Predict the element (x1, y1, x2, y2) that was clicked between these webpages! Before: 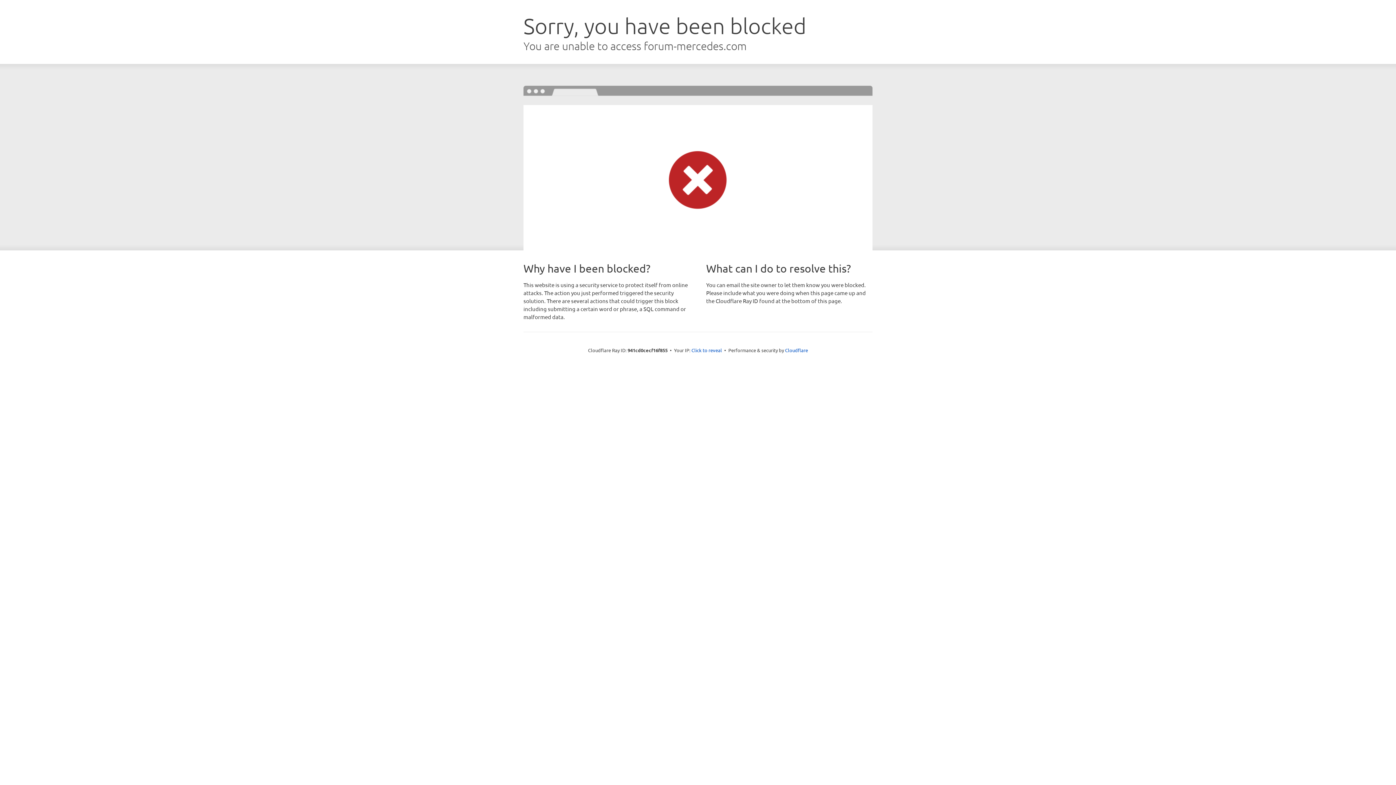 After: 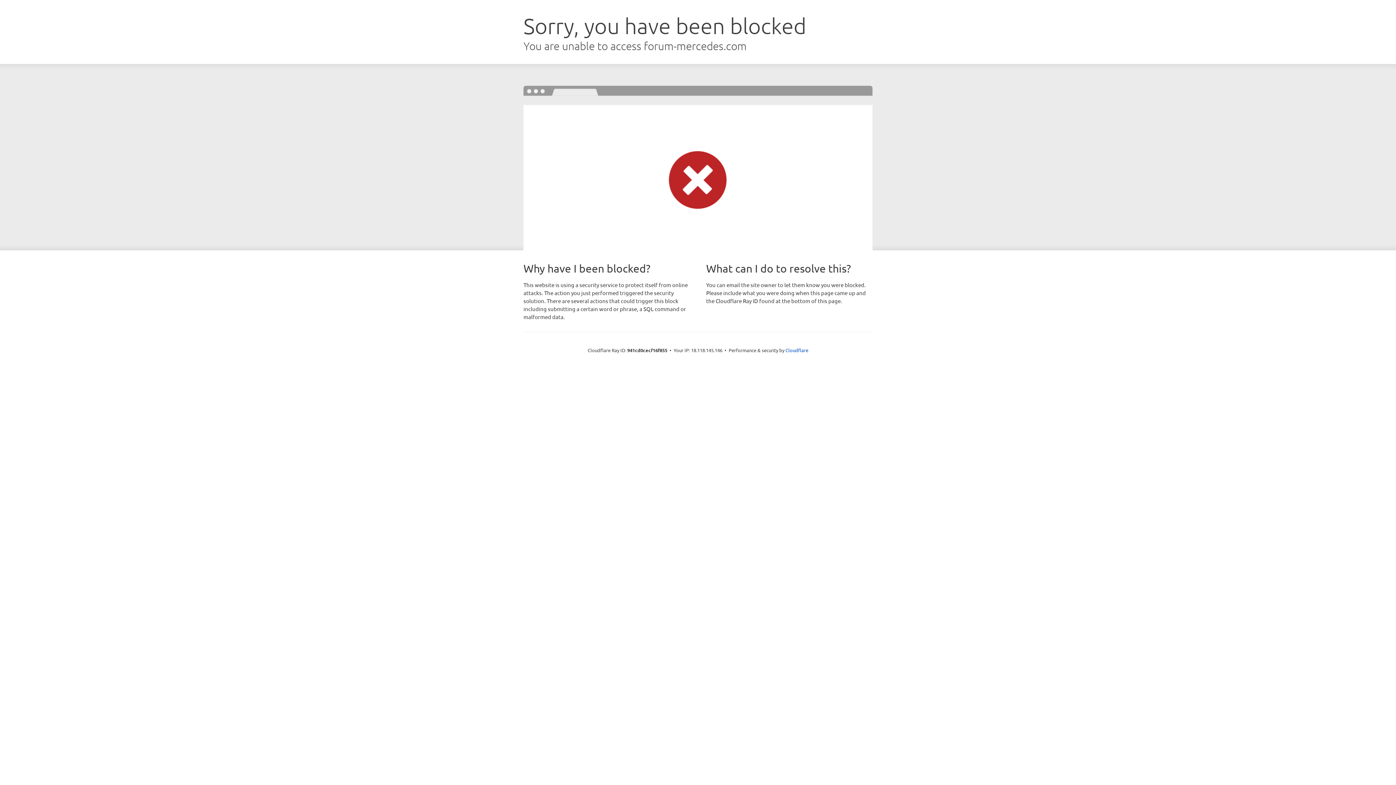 Action: bbox: (691, 346, 722, 353) label: Click to reveal